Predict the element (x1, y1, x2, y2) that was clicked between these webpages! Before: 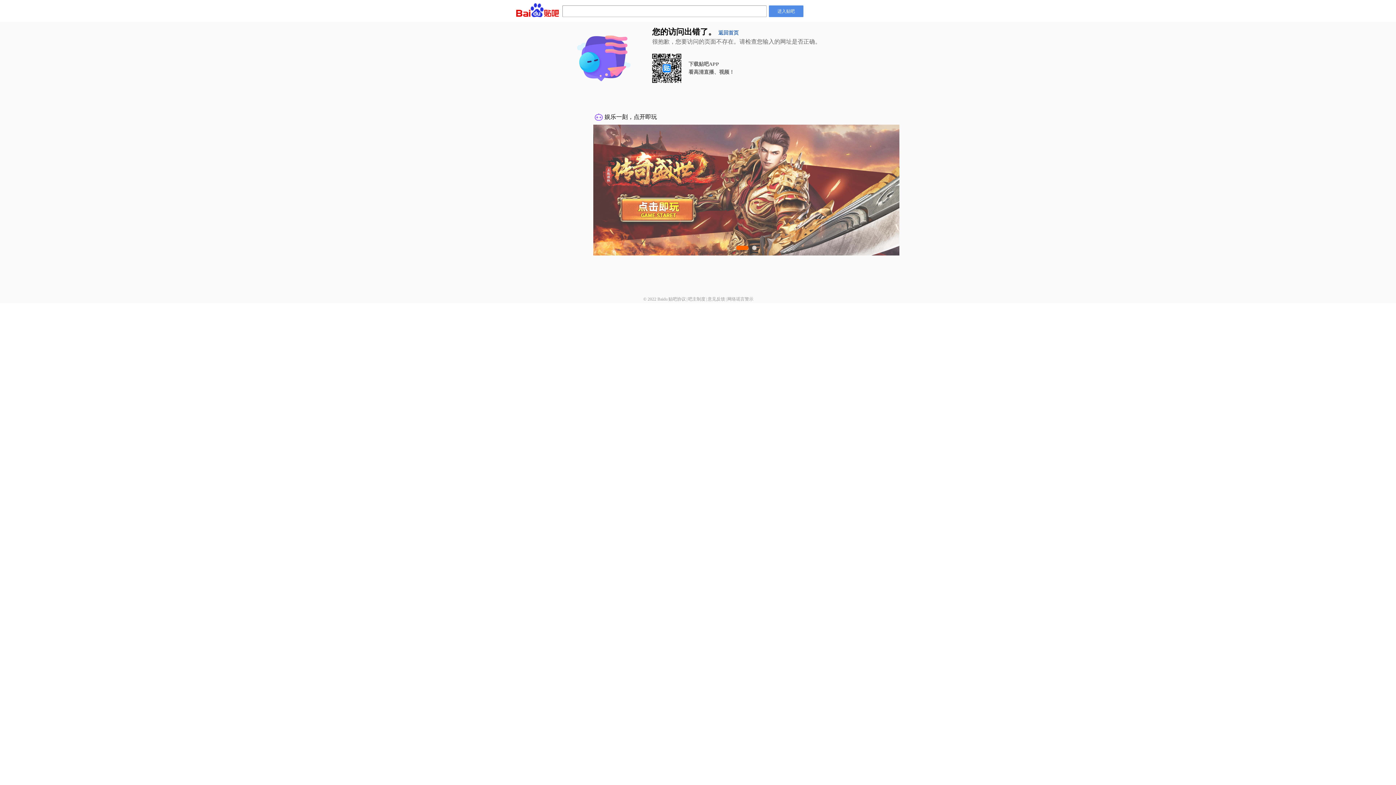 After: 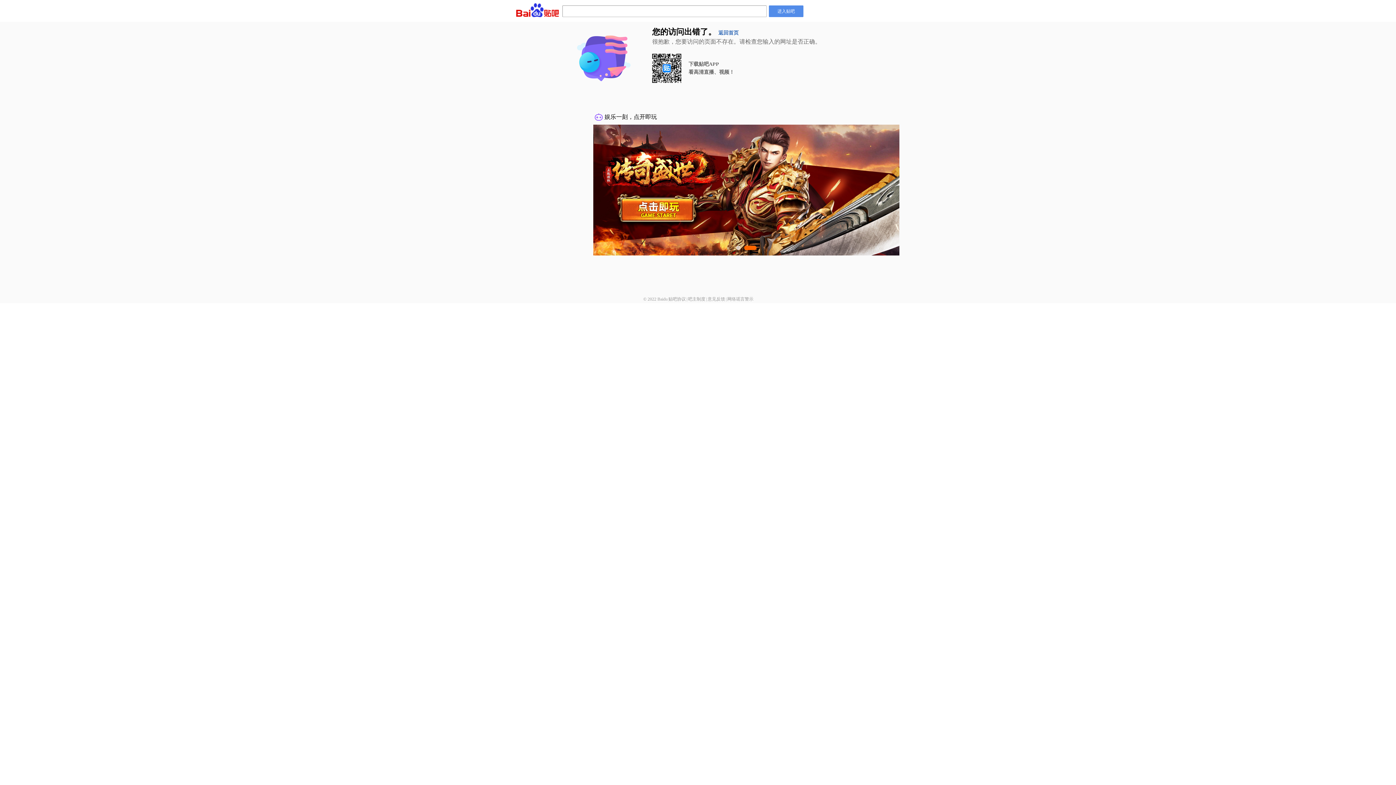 Action: label: 网络谣言警示 bbox: (727, 296, 753, 301)